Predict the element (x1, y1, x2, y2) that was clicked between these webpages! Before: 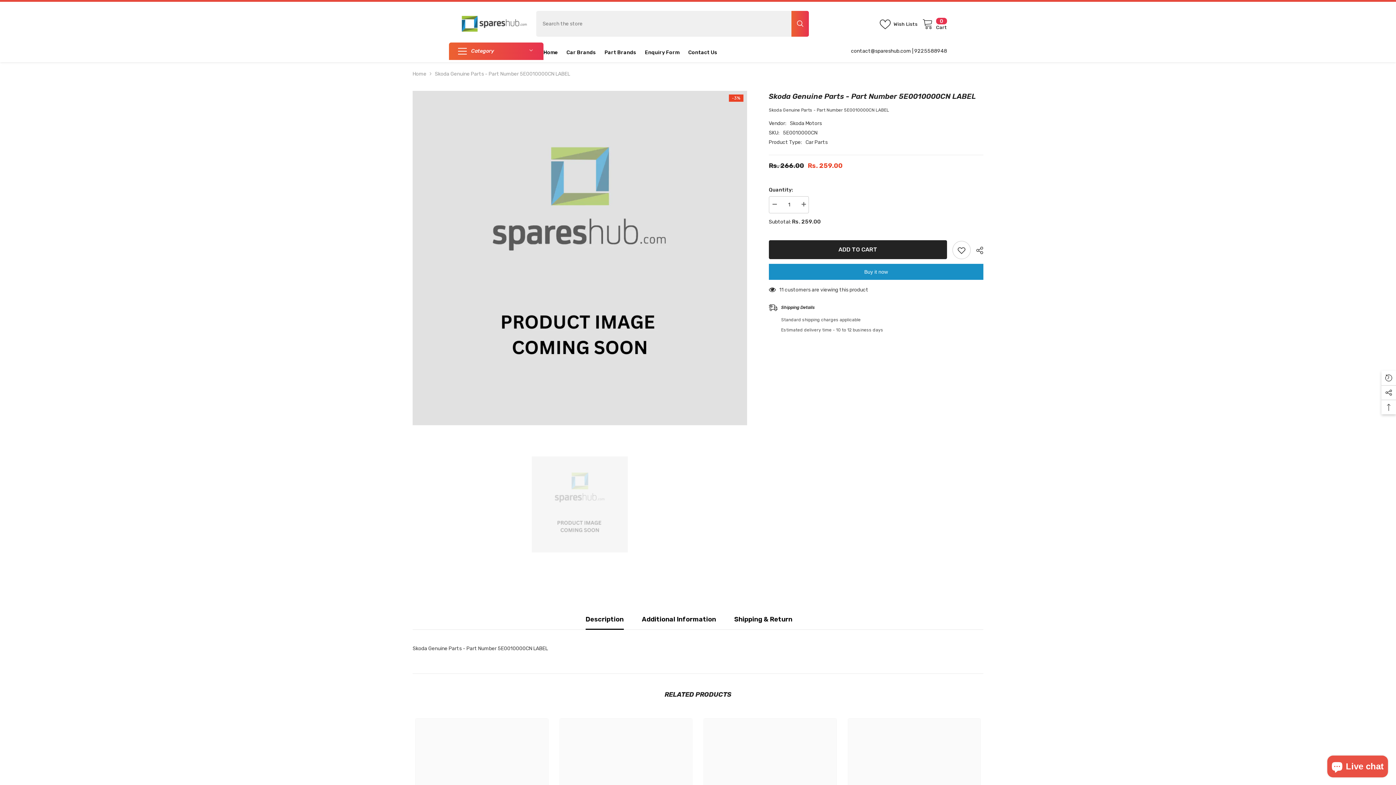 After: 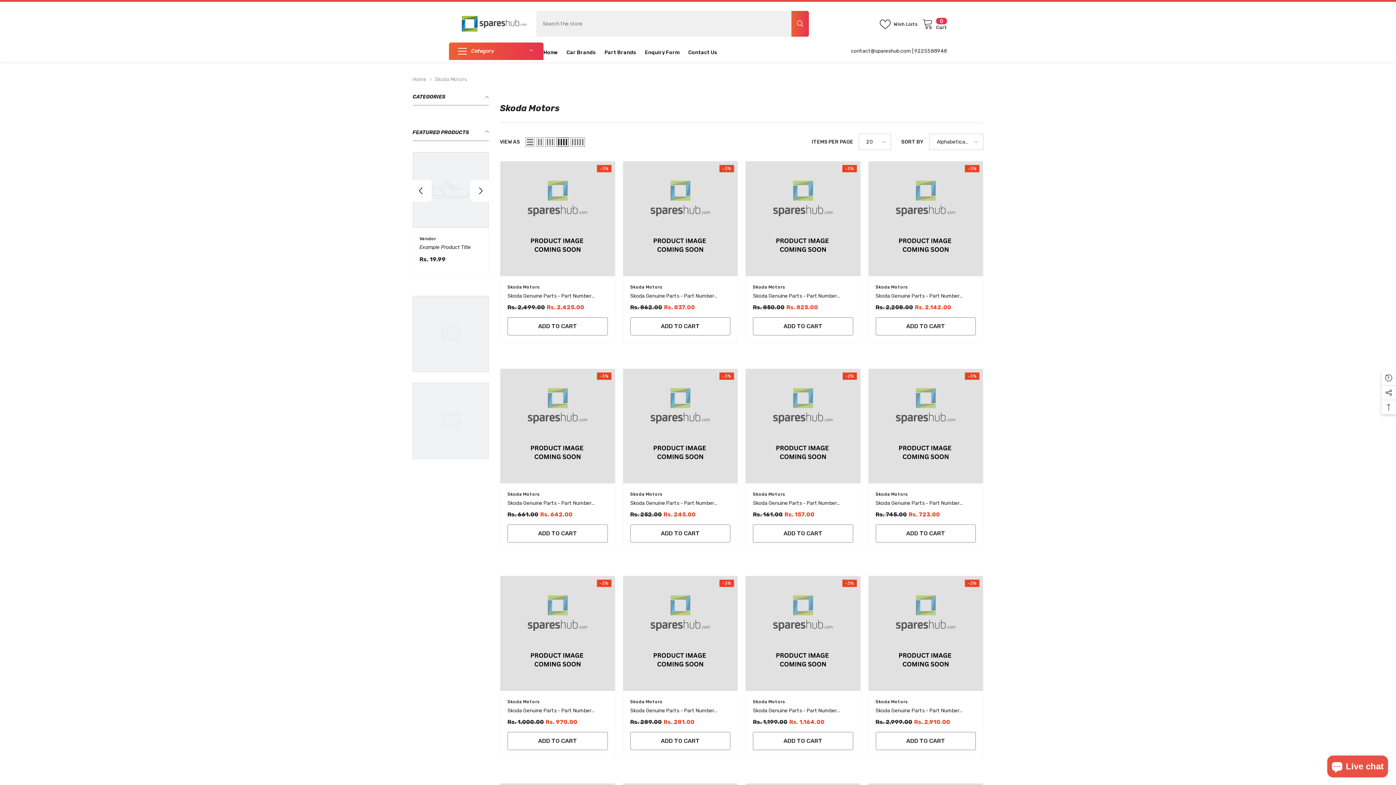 Action: bbox: (790, 120, 822, 126) label: Skoda Motors